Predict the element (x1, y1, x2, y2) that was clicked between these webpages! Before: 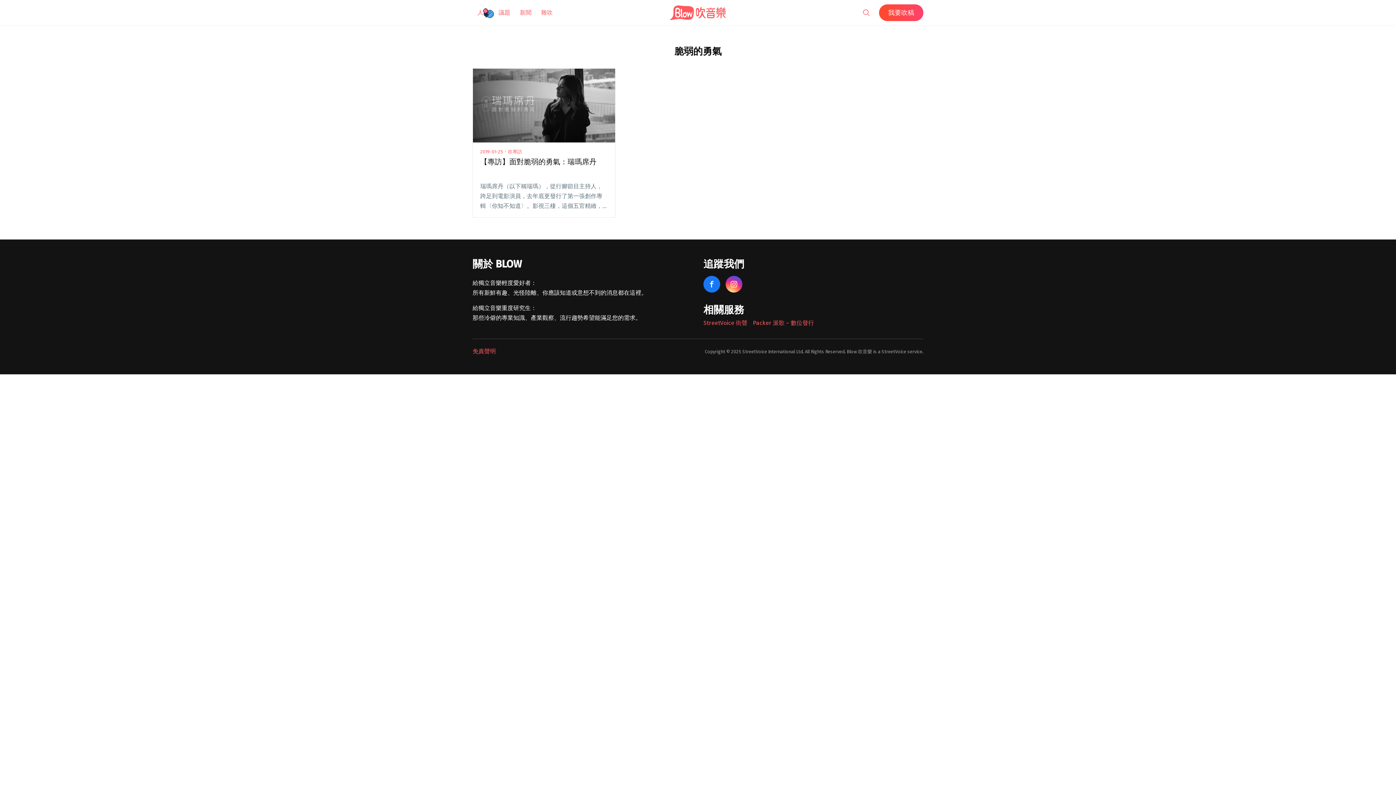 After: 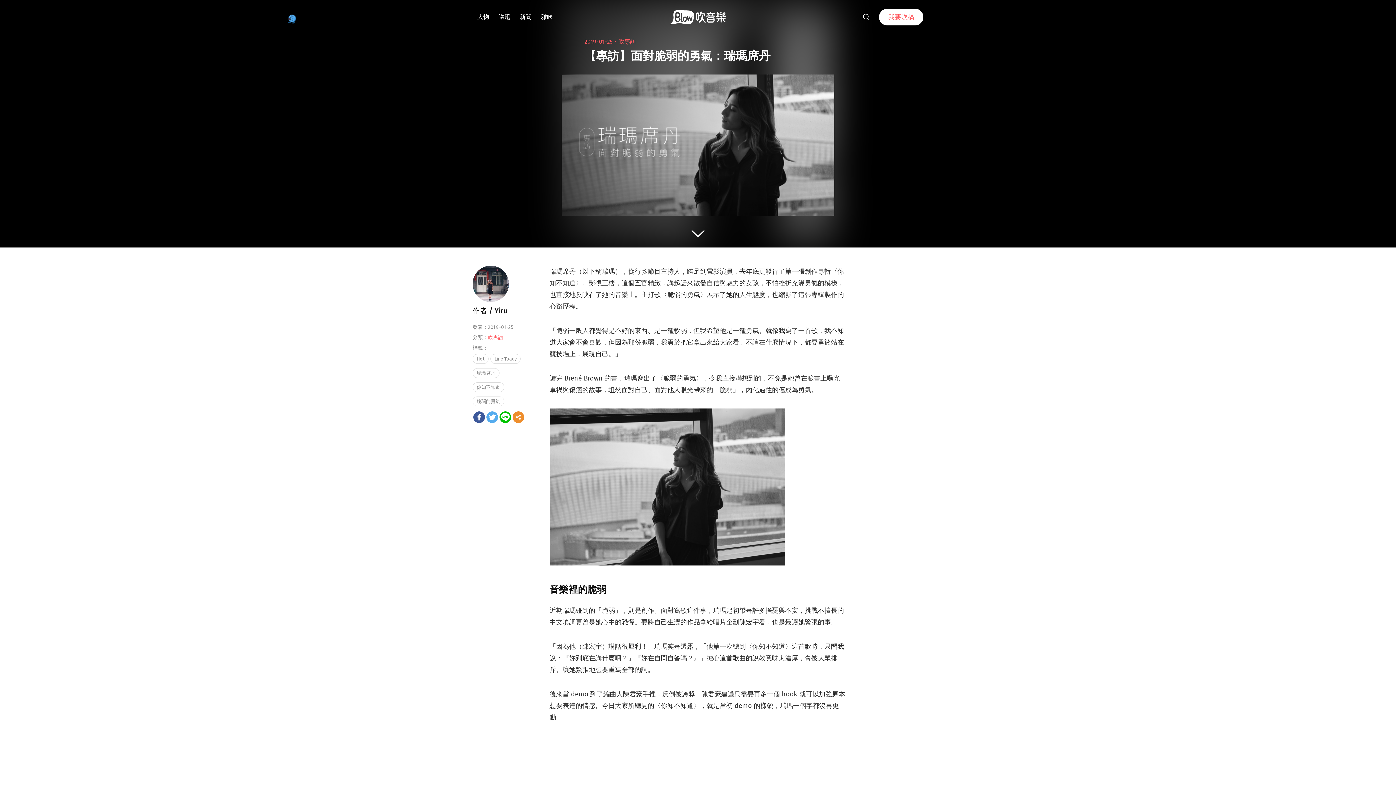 Action: label: 2019-01-25・吹專訪

【專訪】面對脆弱的勇氣：瑞瑪席丹

瑞瑪席丹（以下稱瑞瑪），從行腳節目主持人，跨足到電影演員，去年底更發行了第一張創作專輯〈你知不知道〉。影視三棲，這個五官精緻，講起話來散發自信與魅力的女孩，不怕挫折充滿勇氣的模樣，也直接地反映在了她的音樂上。主打歌〈脆弱的勇氣〉展示了她的人閱讀全文 "【專訪】面對脆弱的勇氣：瑞瑪席丹" bbox: (472, 68, 615, 217)